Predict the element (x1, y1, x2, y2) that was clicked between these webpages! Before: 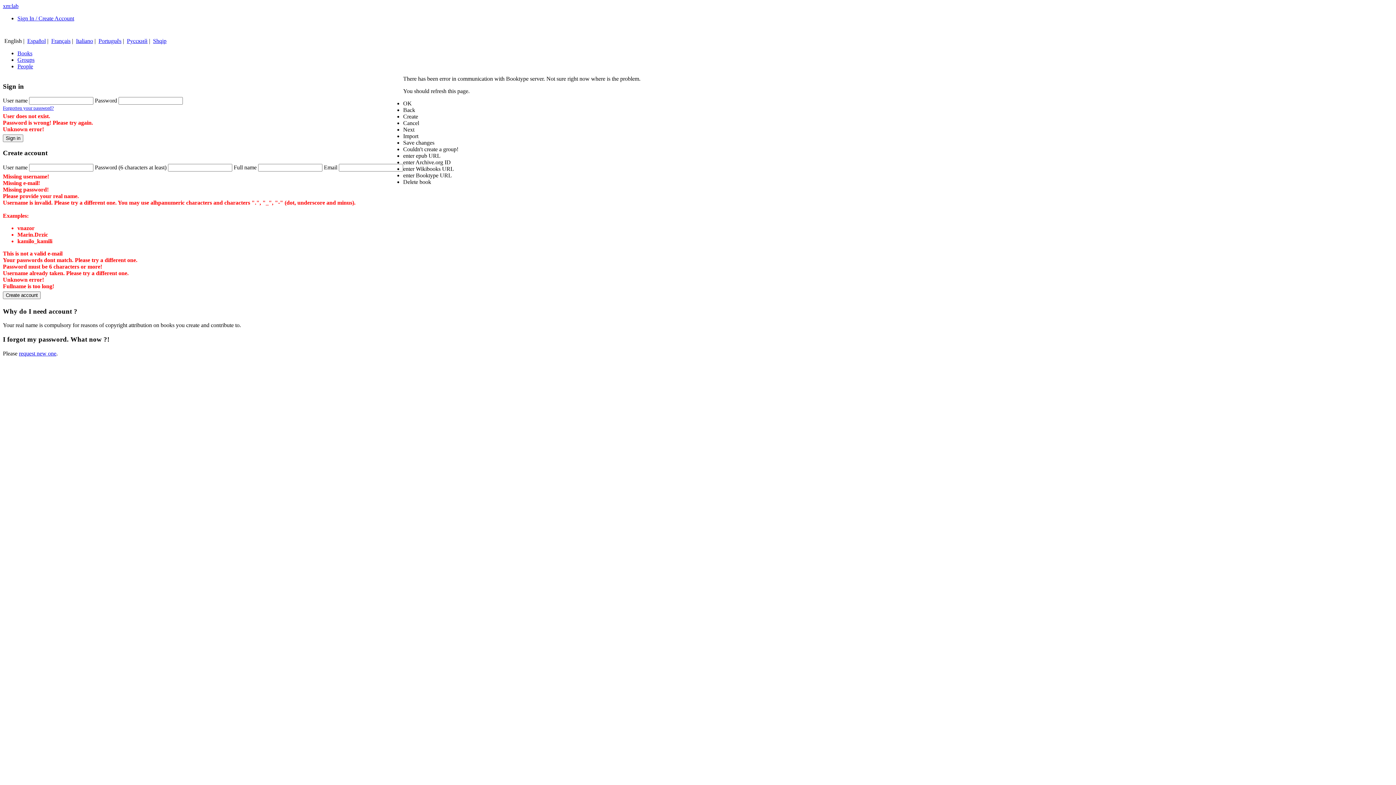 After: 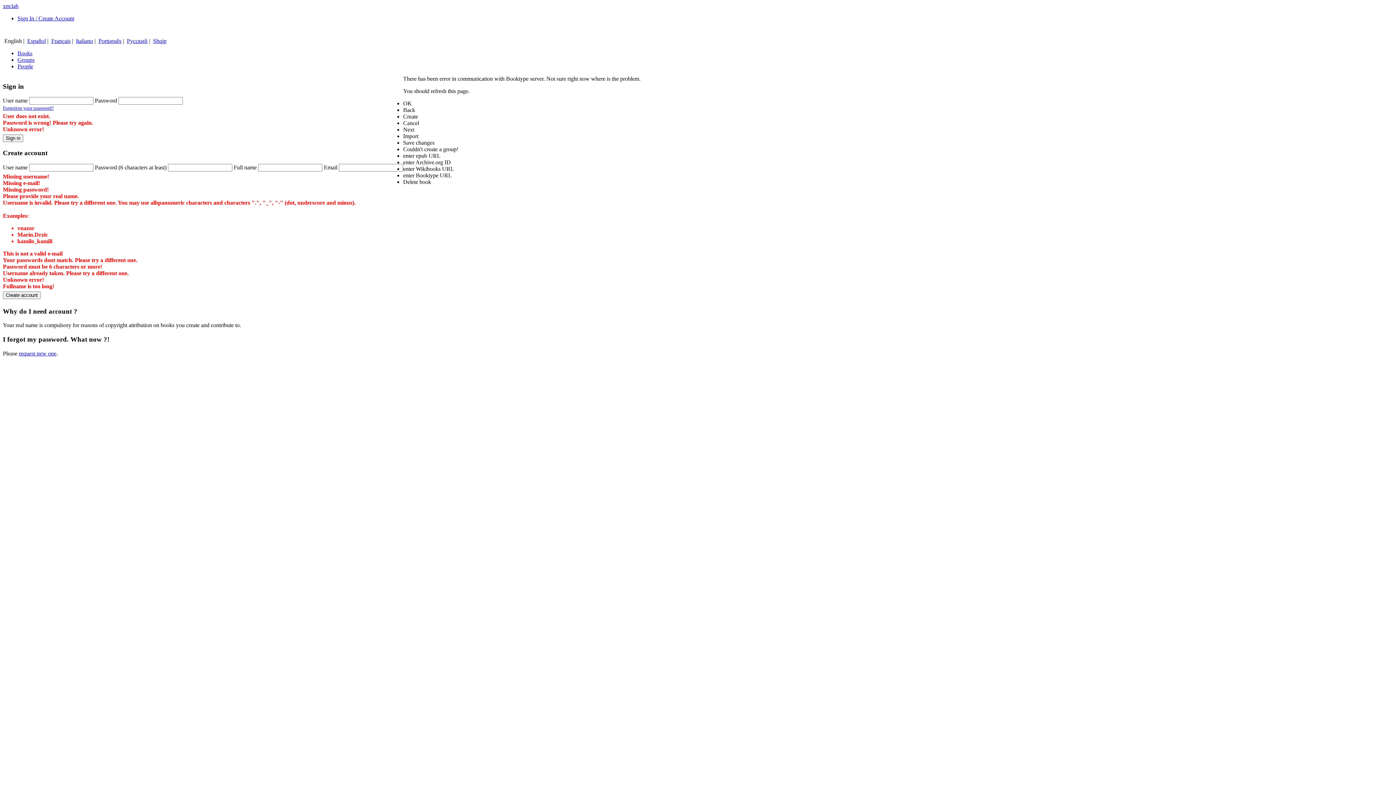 Action: label: Português bbox: (98, 37, 121, 44)